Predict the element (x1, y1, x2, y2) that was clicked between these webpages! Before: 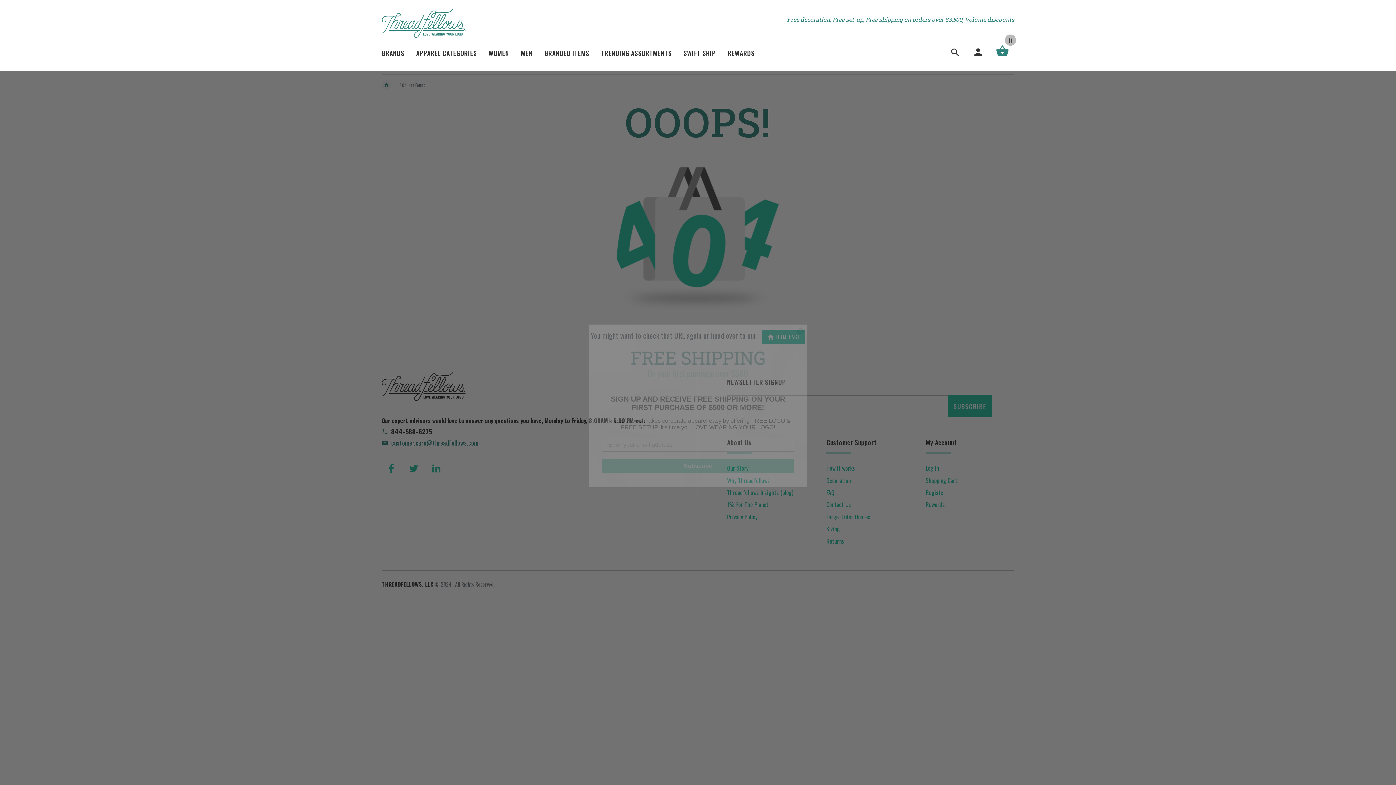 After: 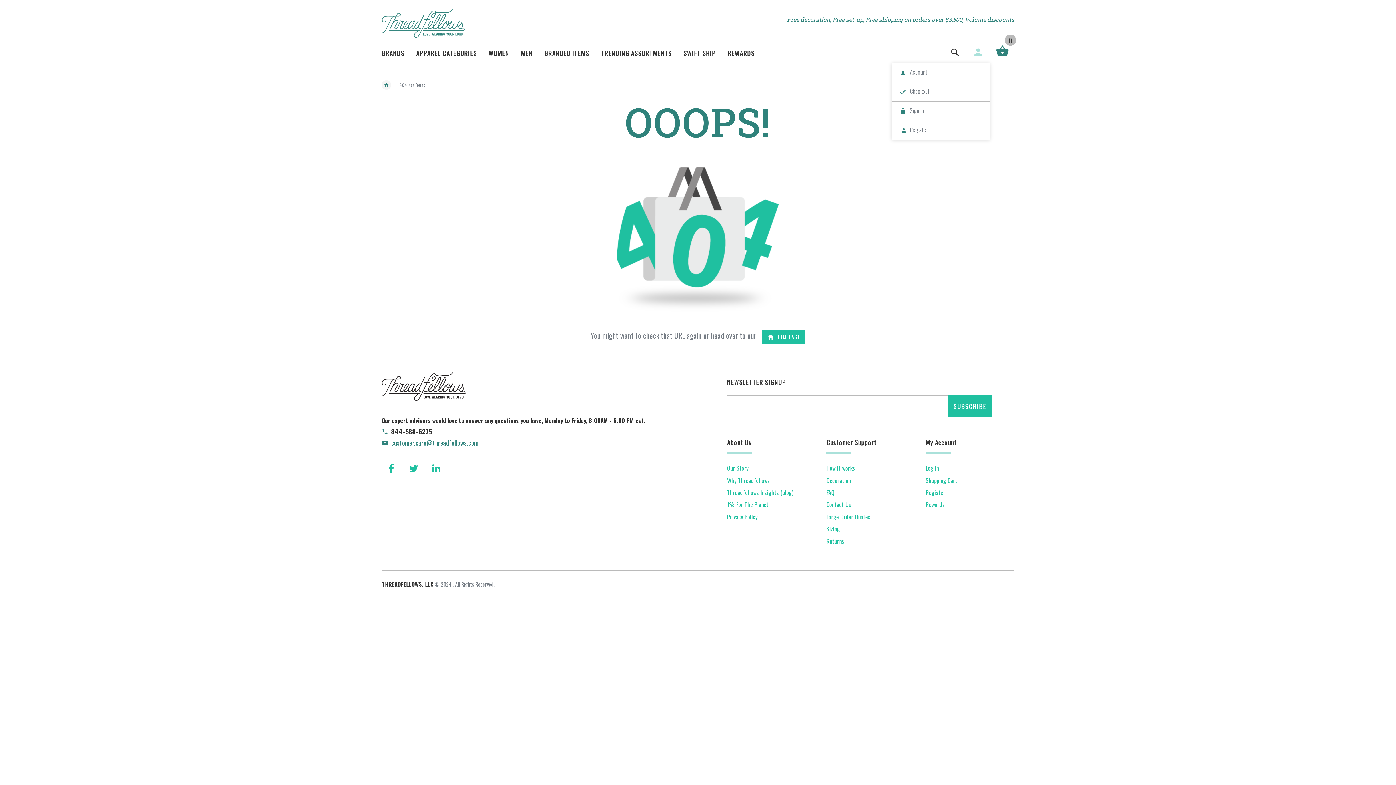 Action: bbox: (972, 50, 985, 59) label:  